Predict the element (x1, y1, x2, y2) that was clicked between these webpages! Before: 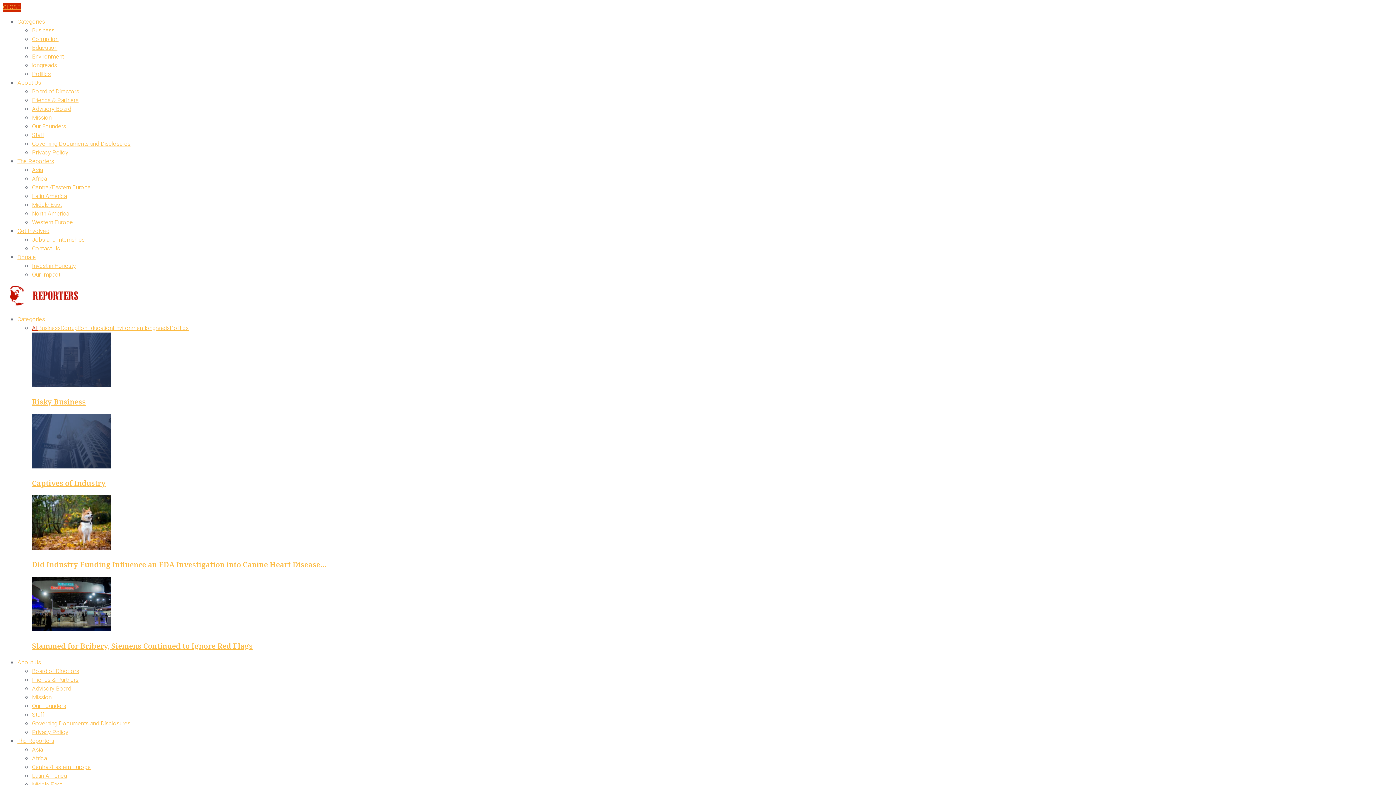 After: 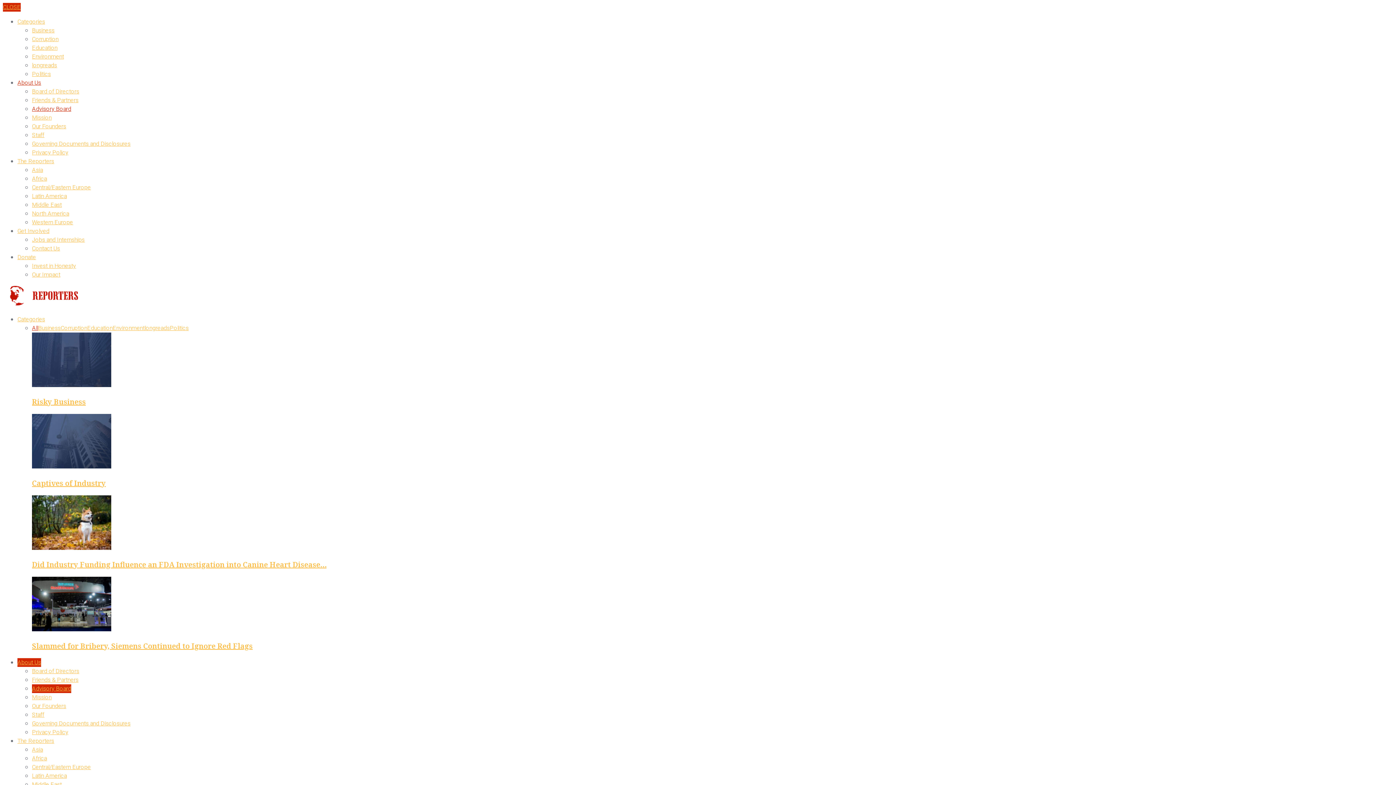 Action: label: Advisory Board bbox: (32, 104, 71, 113)